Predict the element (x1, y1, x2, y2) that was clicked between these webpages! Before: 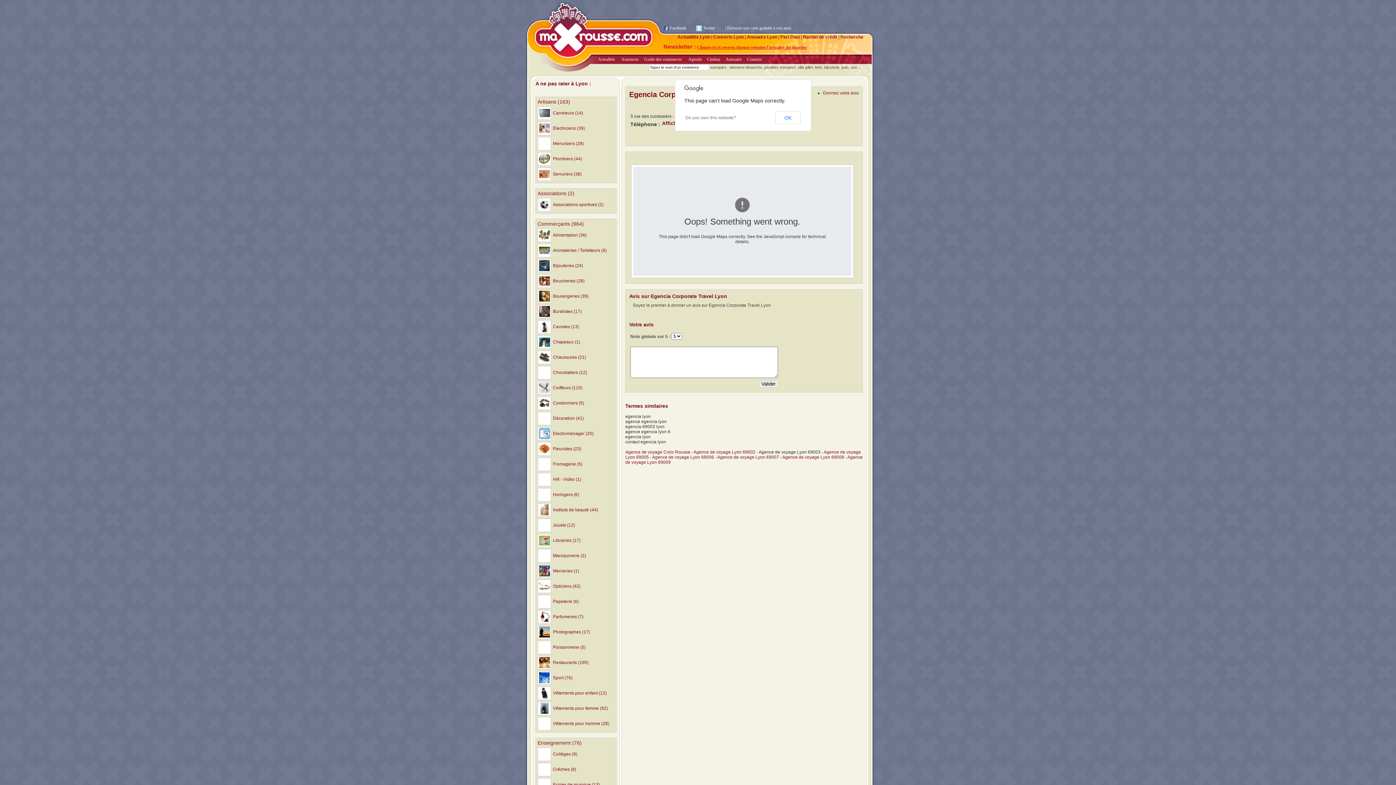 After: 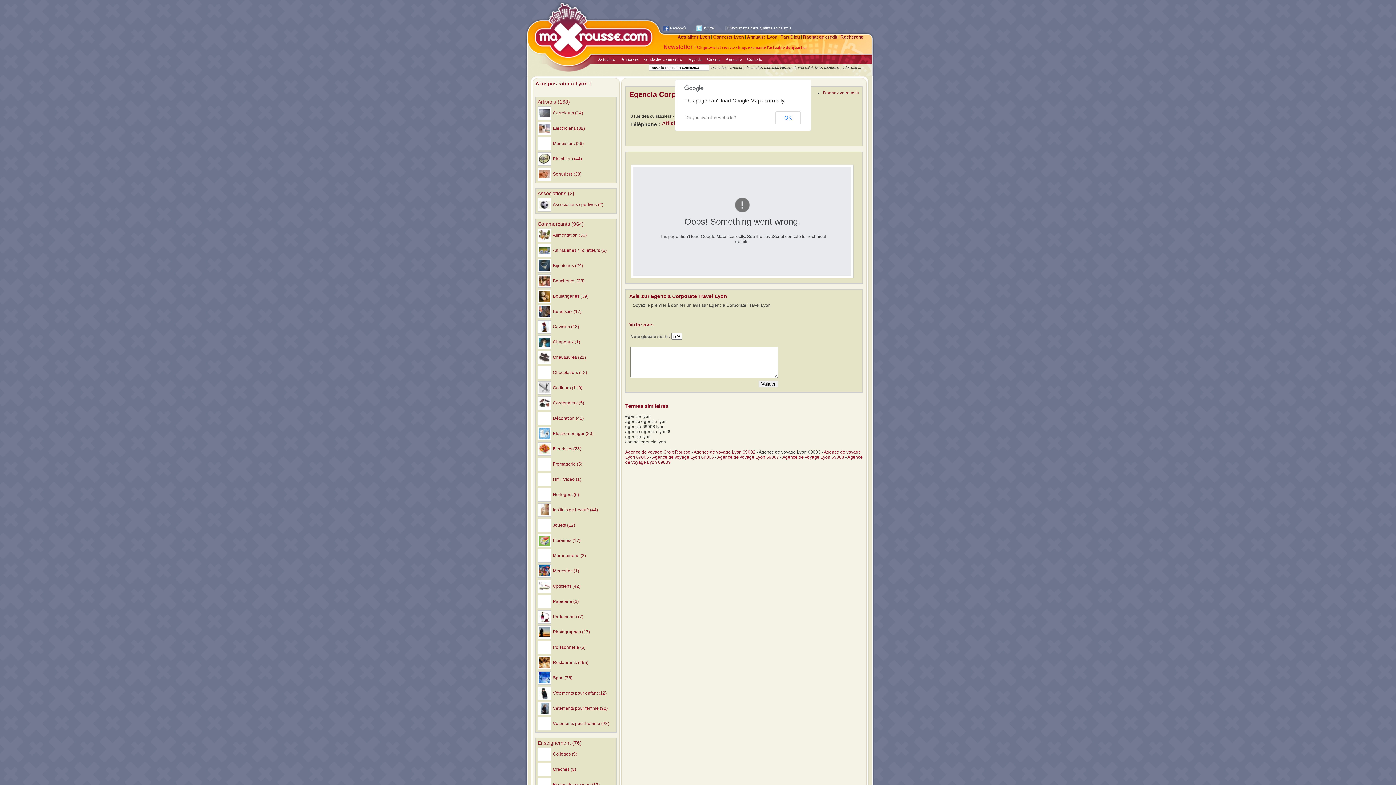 Action: bbox: (663, 25, 668, 30)